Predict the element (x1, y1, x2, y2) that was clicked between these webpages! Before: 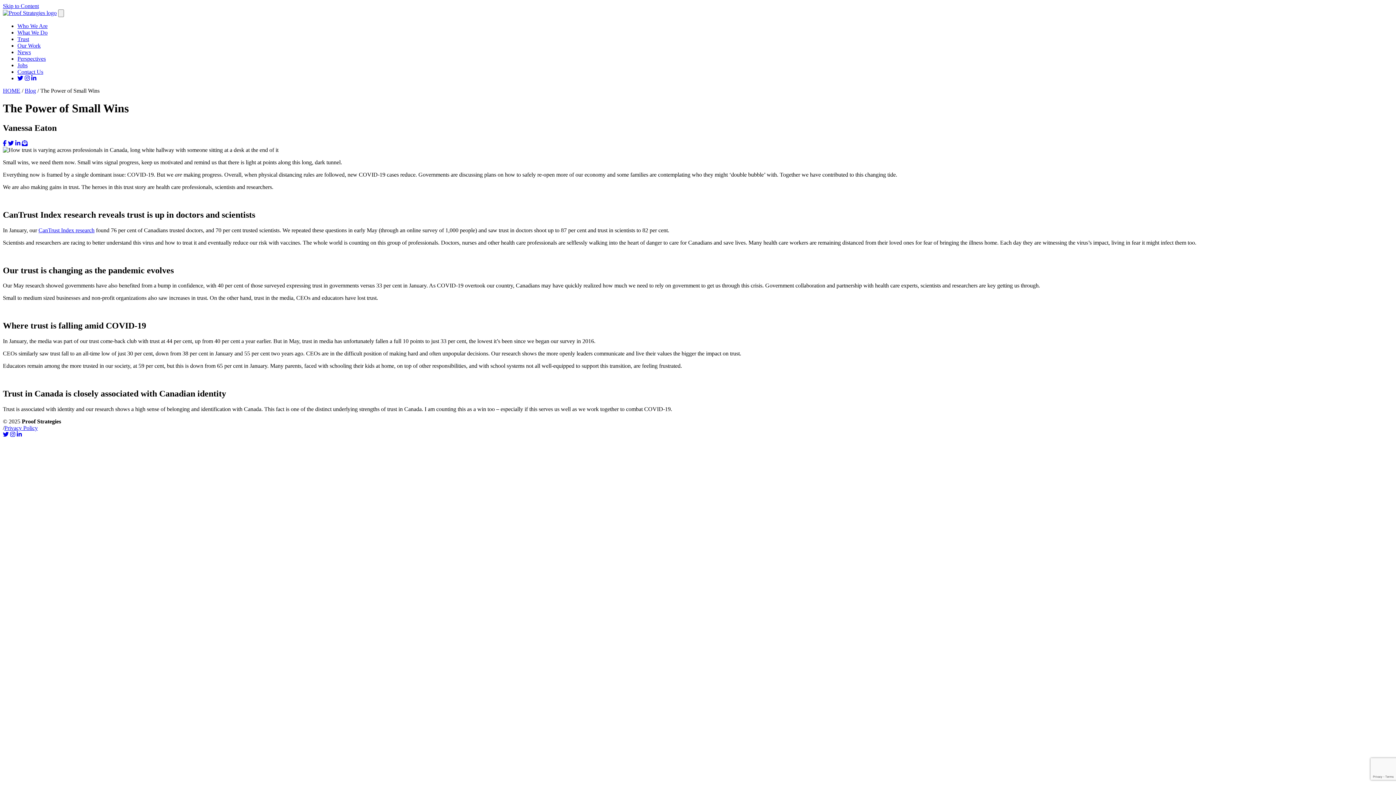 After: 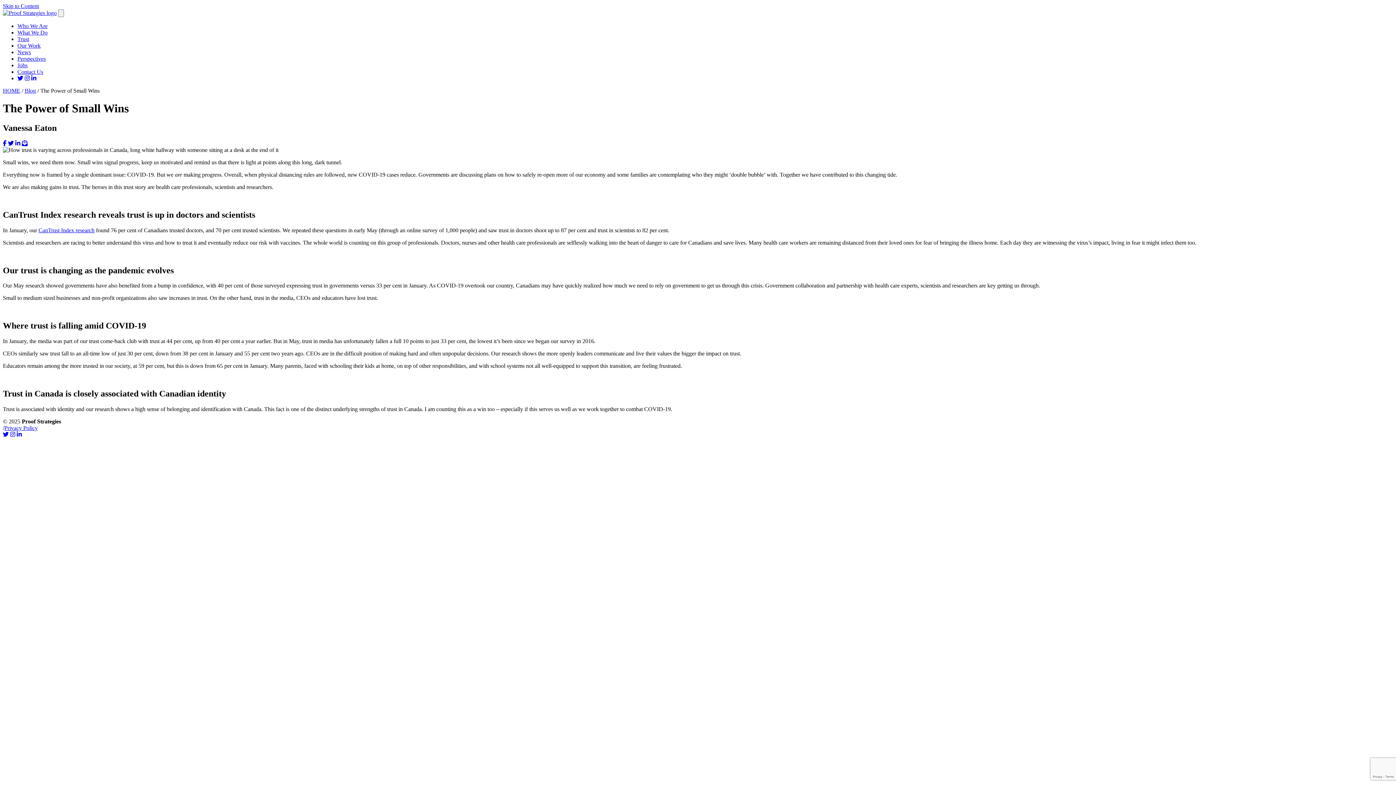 Action: label: email this post bbox: (21, 140, 27, 146)